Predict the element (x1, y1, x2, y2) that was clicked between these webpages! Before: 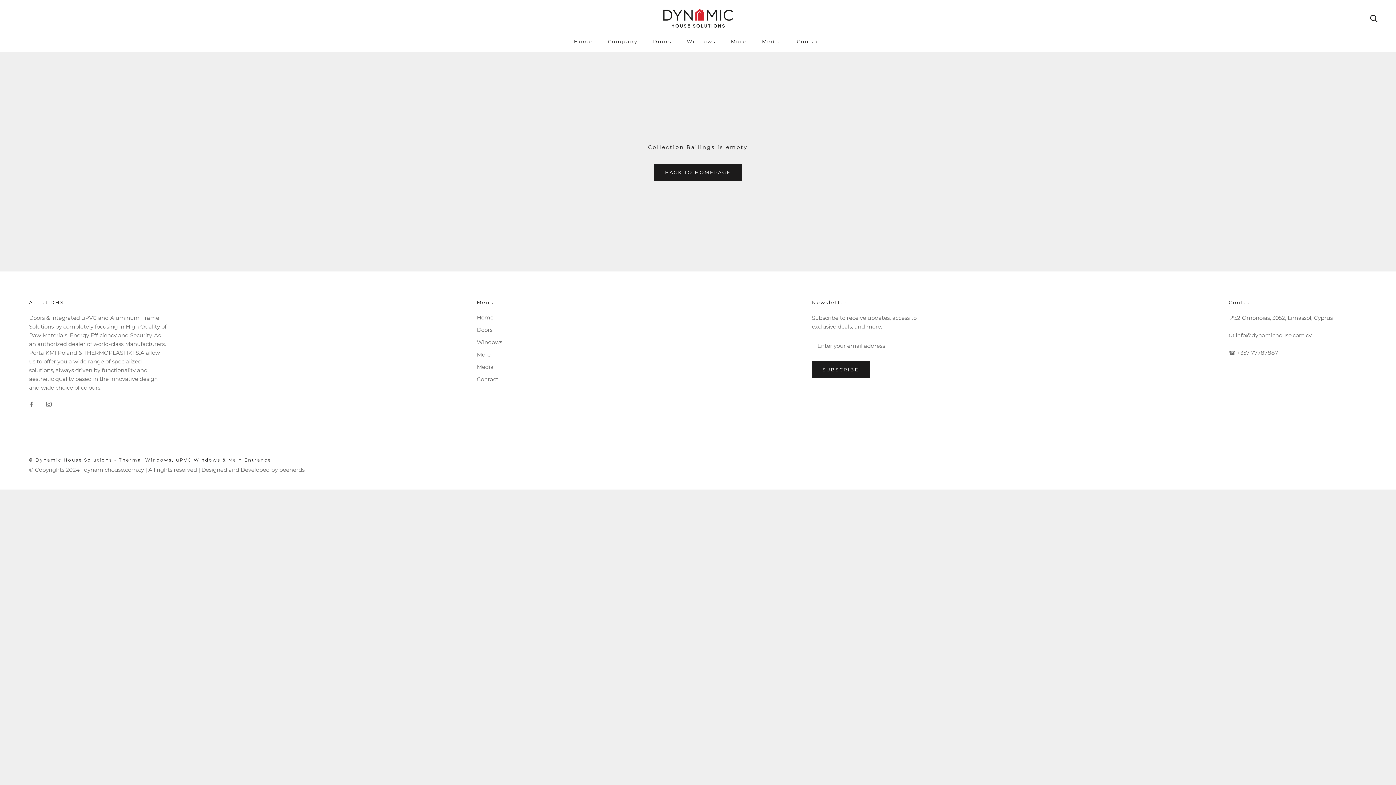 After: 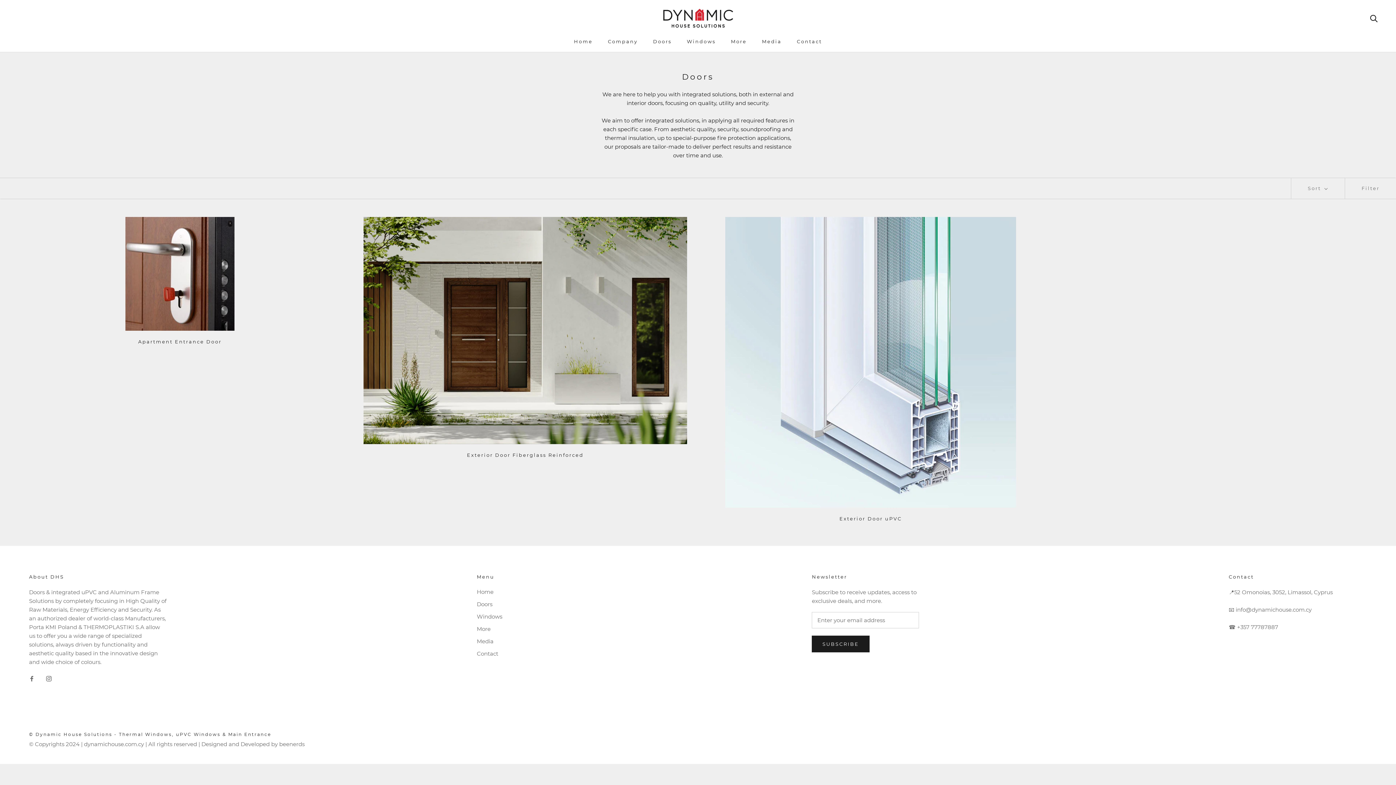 Action: bbox: (476, 326, 502, 334) label: Doors